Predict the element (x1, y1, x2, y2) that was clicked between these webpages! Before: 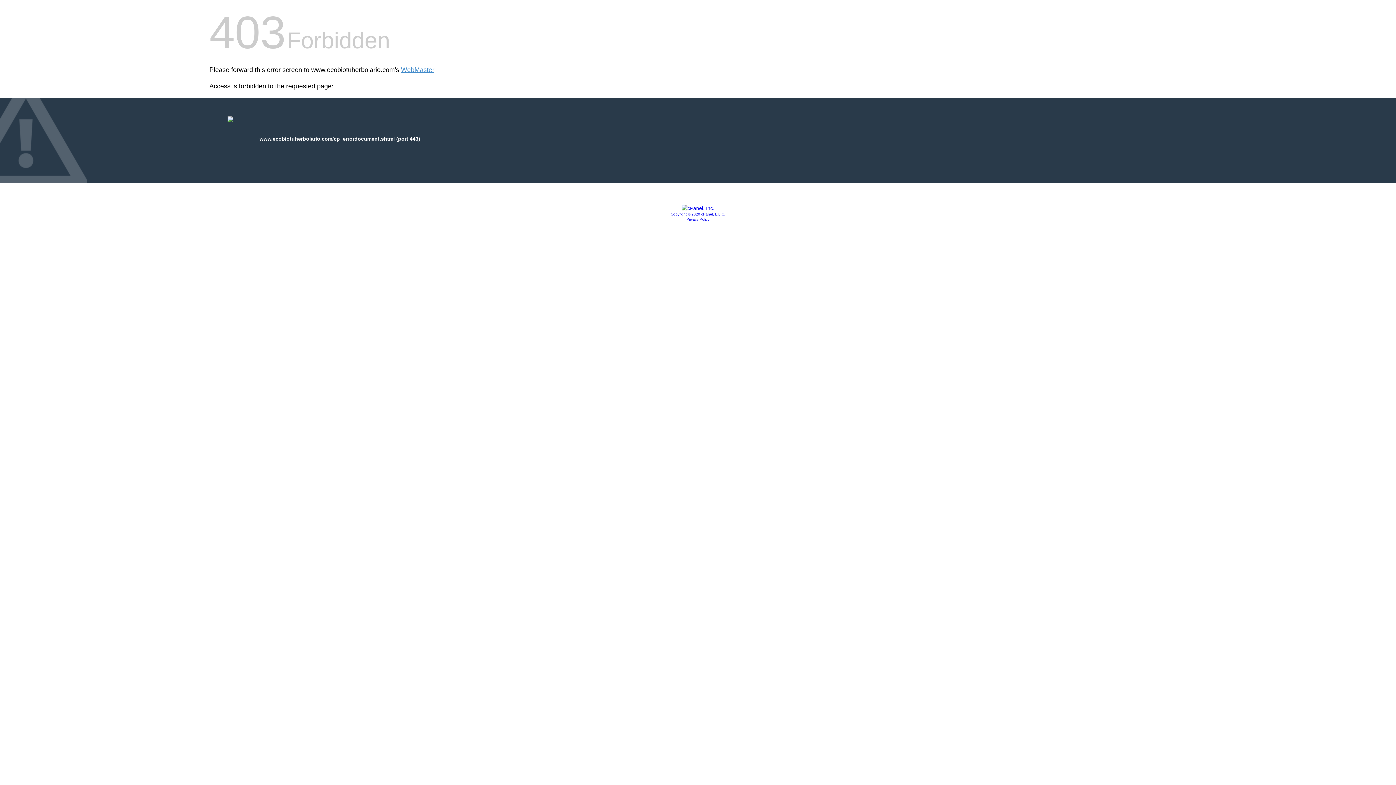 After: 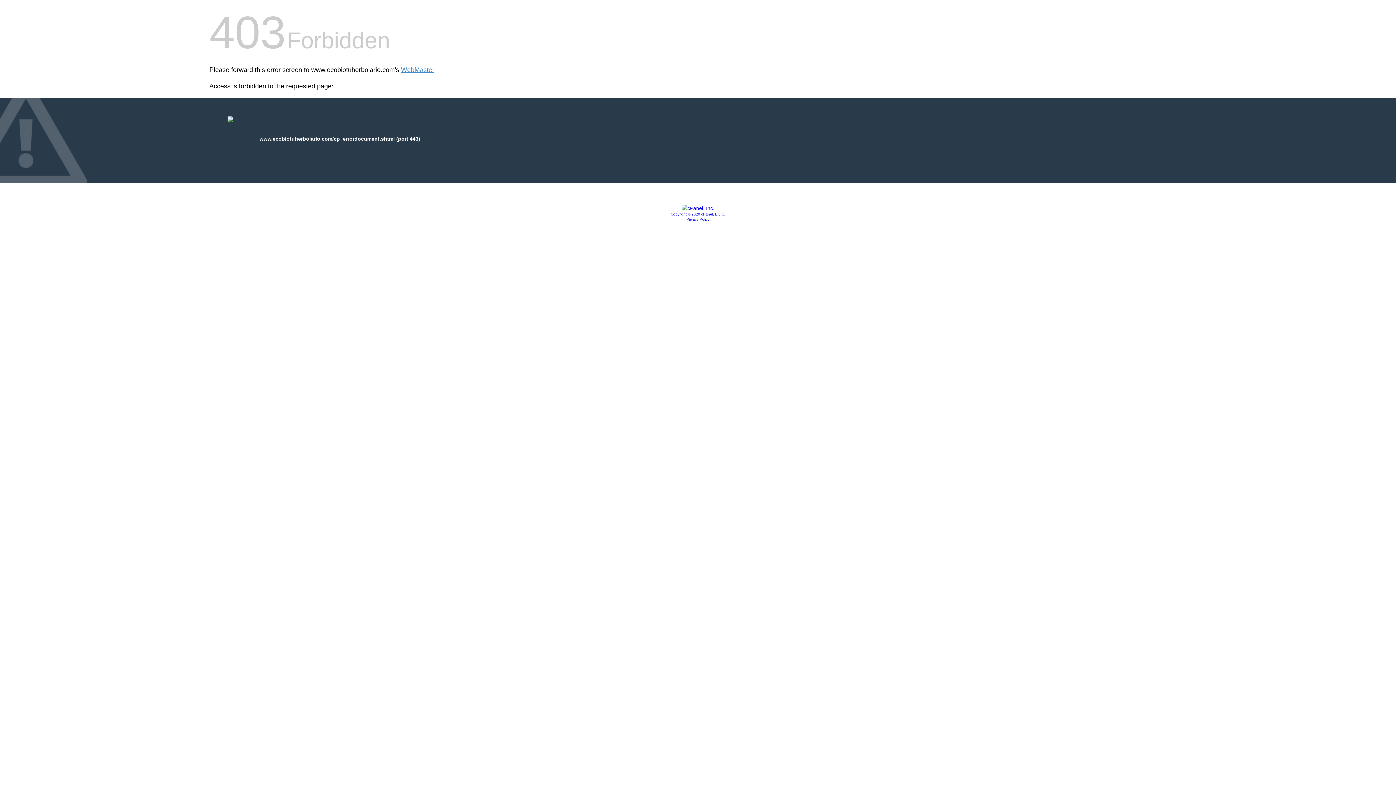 Action: label: Copyright © 2020 cPanel, L.L.C. bbox: (670, 212, 725, 216)